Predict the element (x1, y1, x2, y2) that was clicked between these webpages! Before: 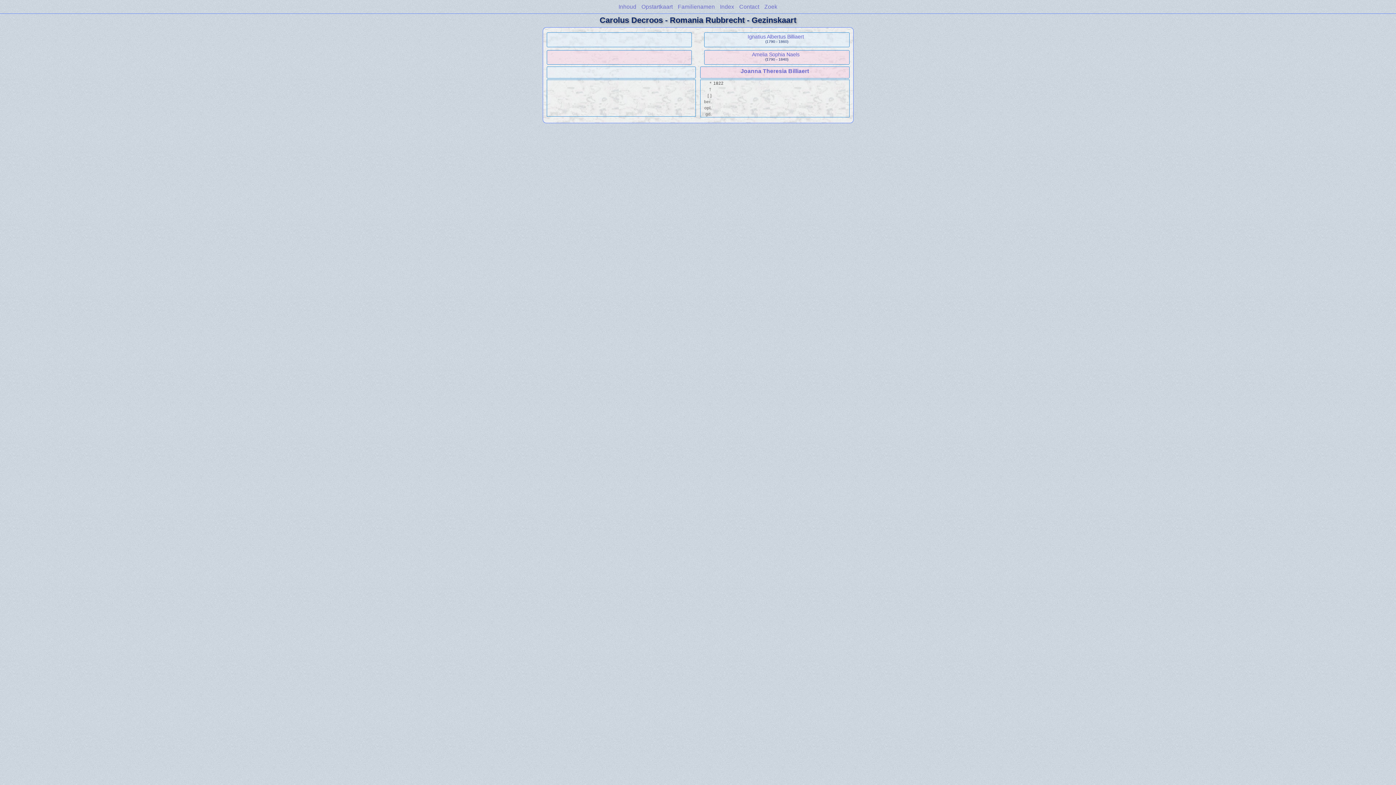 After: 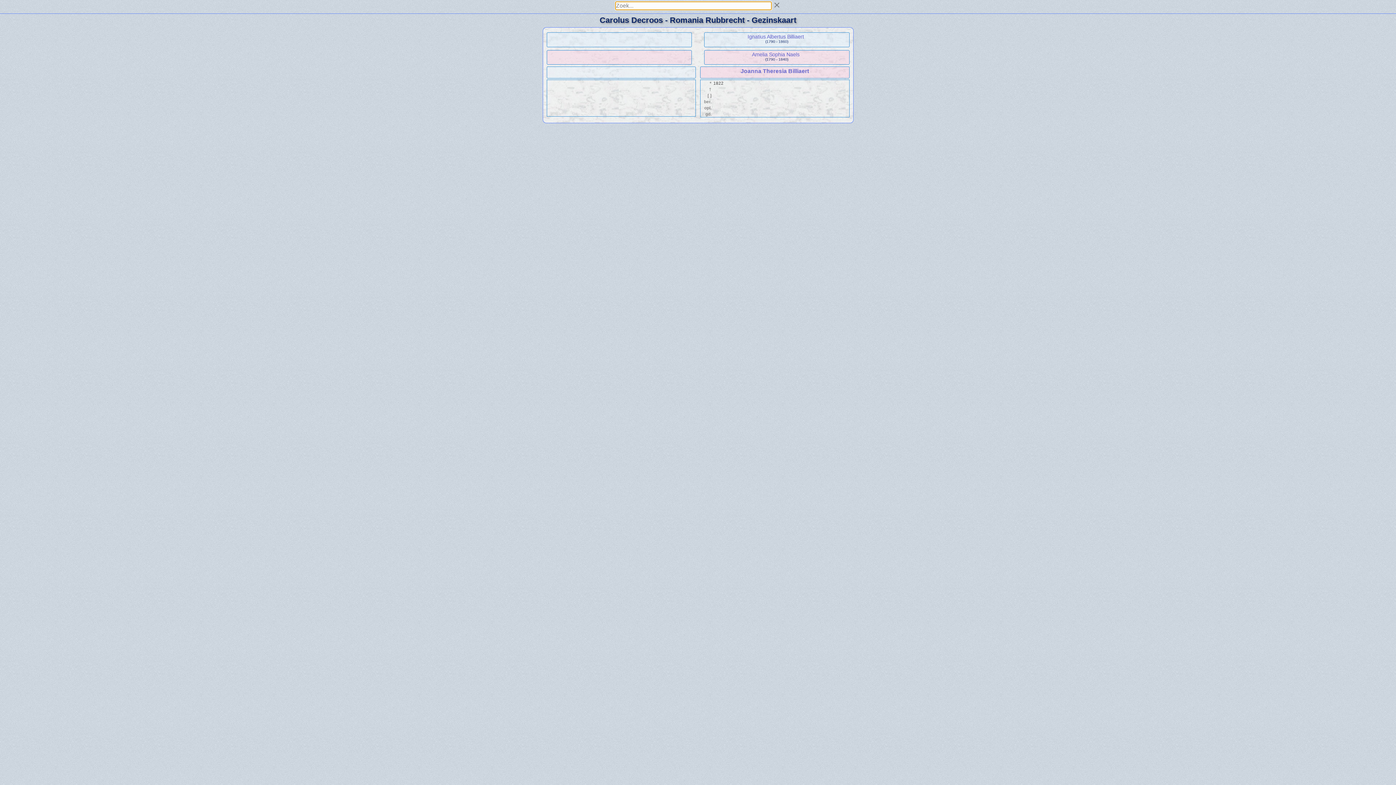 Action: bbox: (764, 3, 777, 9) label: Zoek